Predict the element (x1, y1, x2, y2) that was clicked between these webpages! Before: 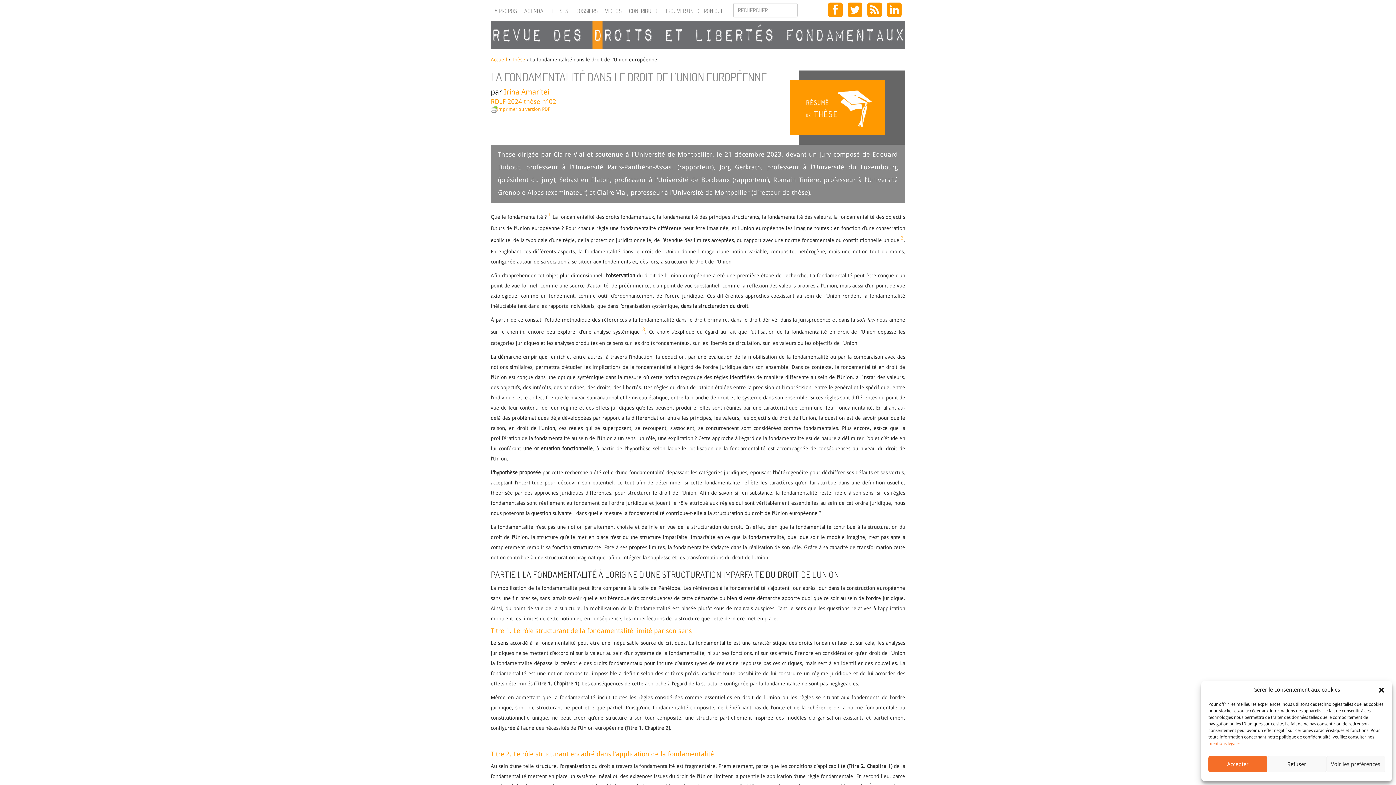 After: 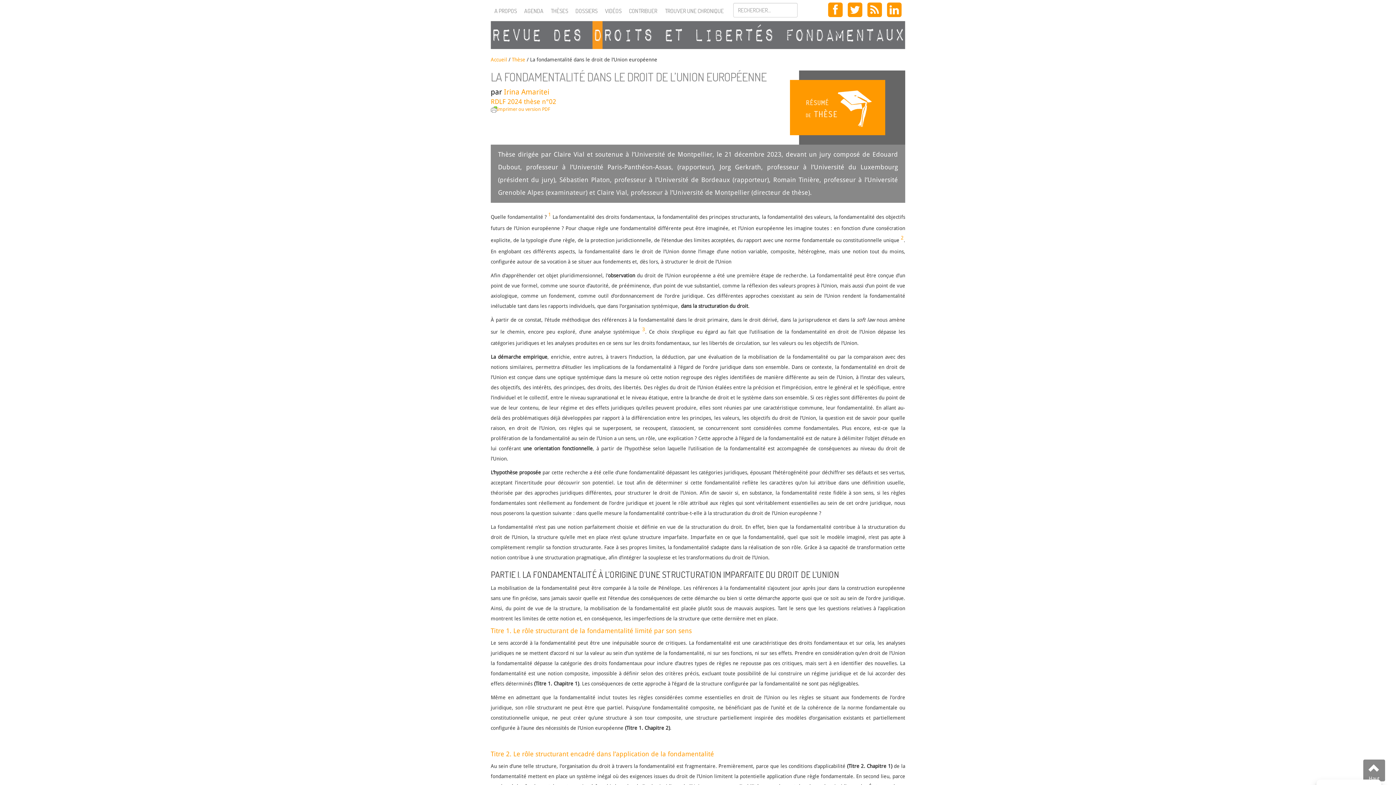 Action: label: Fermer la boîte de dialogue bbox: (1378, 686, 1385, 694)